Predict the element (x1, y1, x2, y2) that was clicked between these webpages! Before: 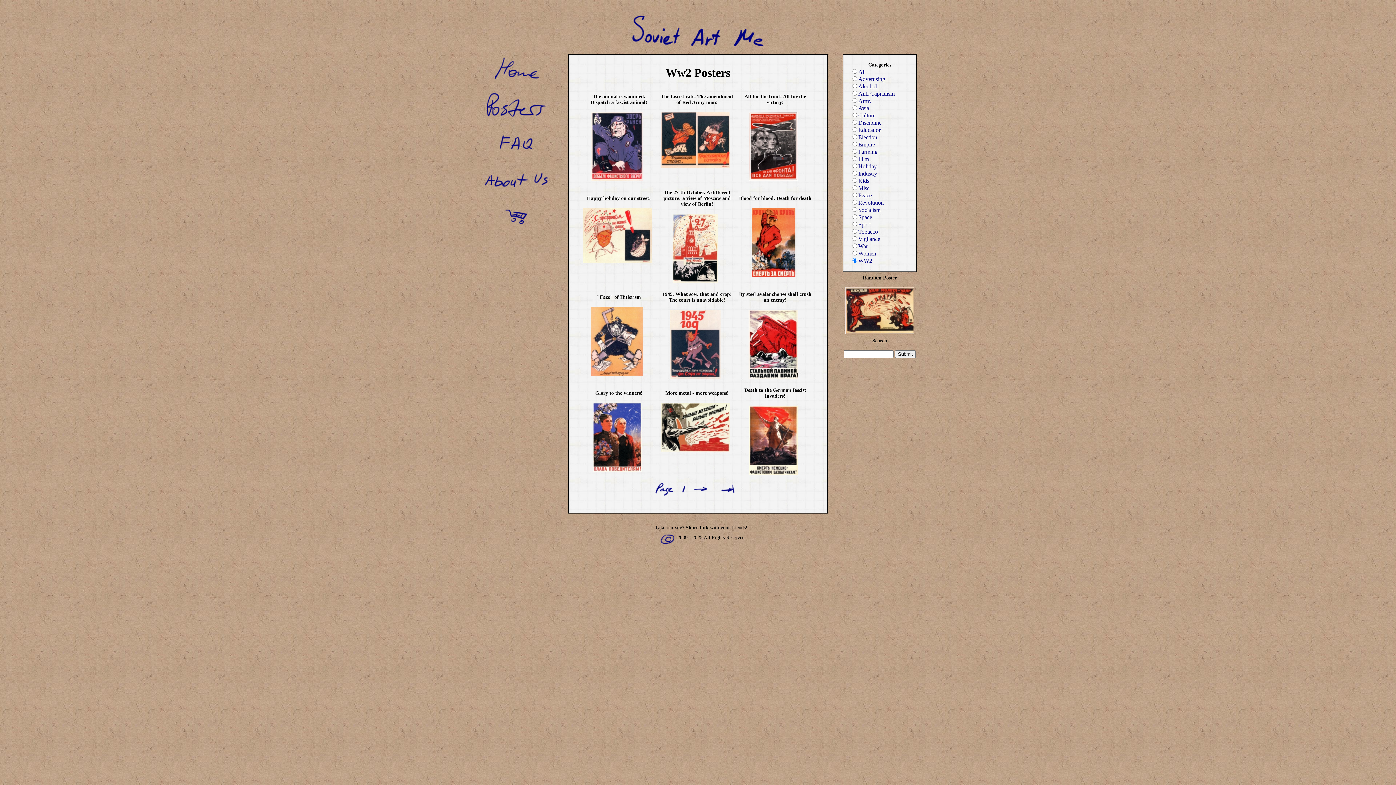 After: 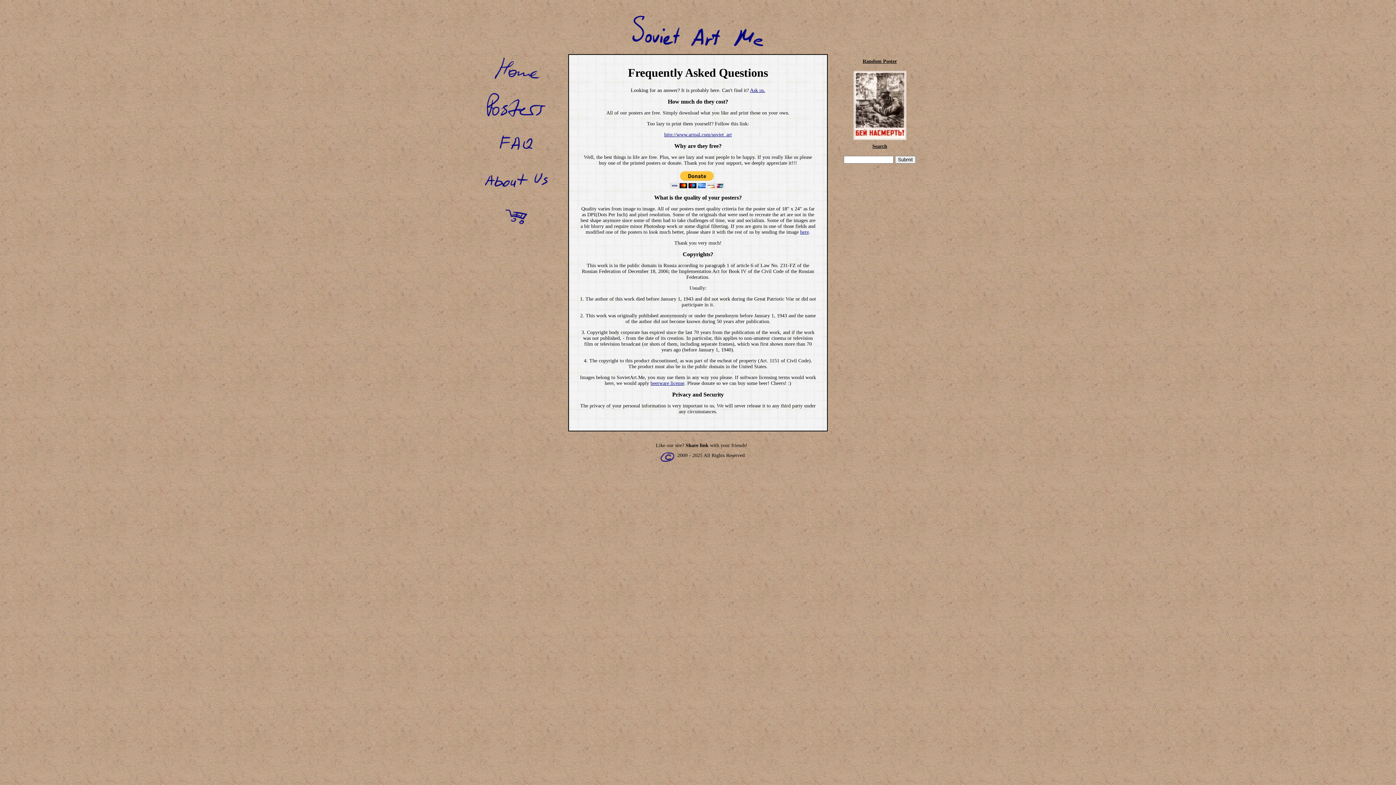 Action: bbox: (480, 152, 552, 157)